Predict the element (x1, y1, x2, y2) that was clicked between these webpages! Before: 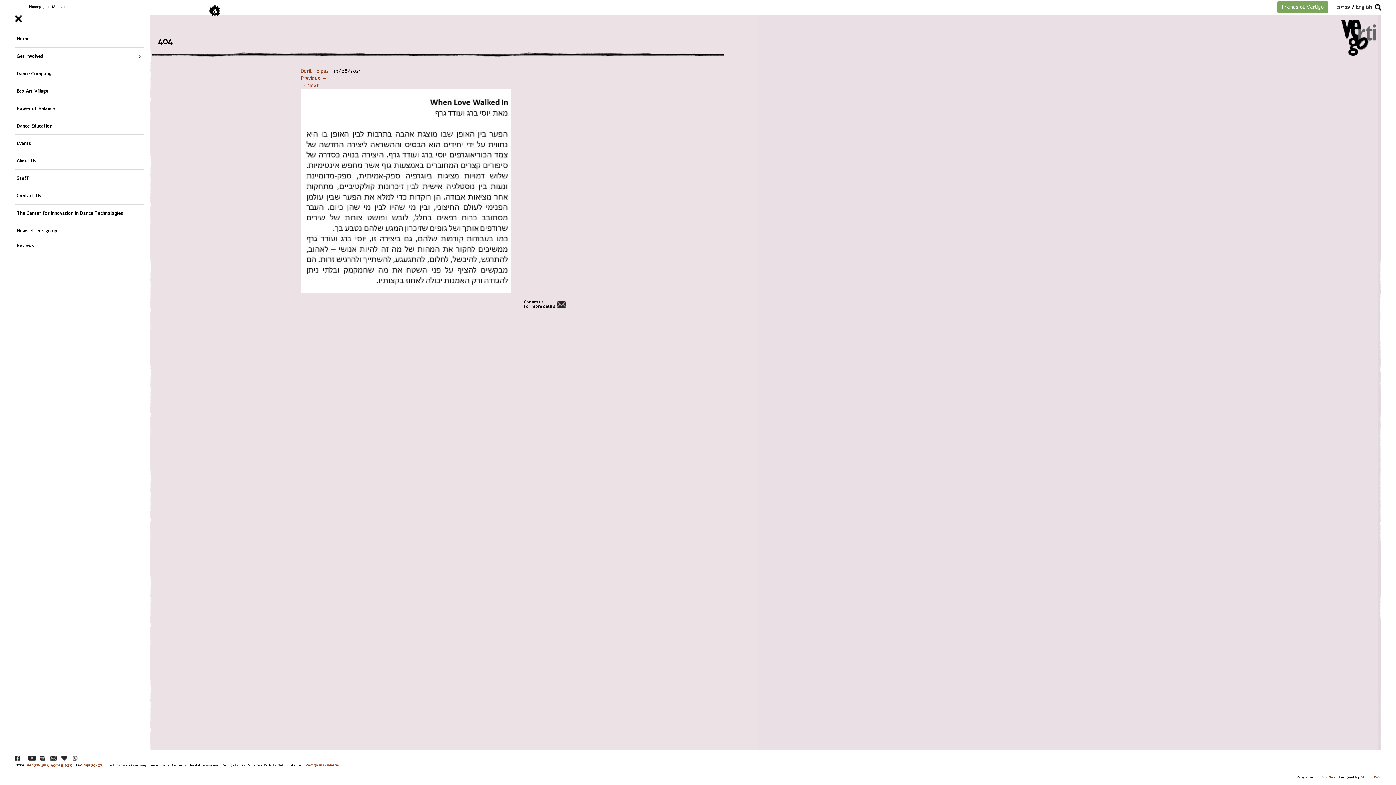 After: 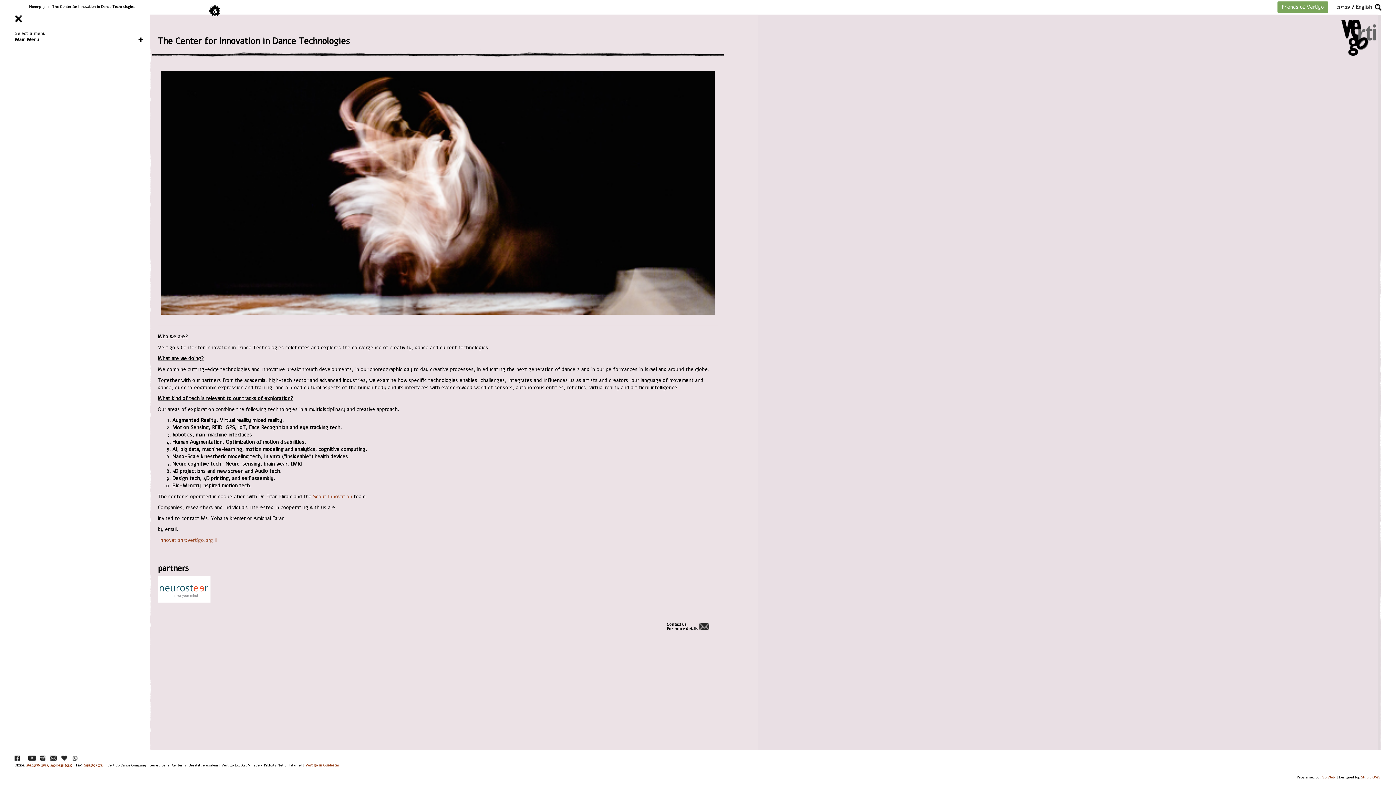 Action: label: The Center for Innovation in Dance Technologies bbox: (14, 208, 143, 218)